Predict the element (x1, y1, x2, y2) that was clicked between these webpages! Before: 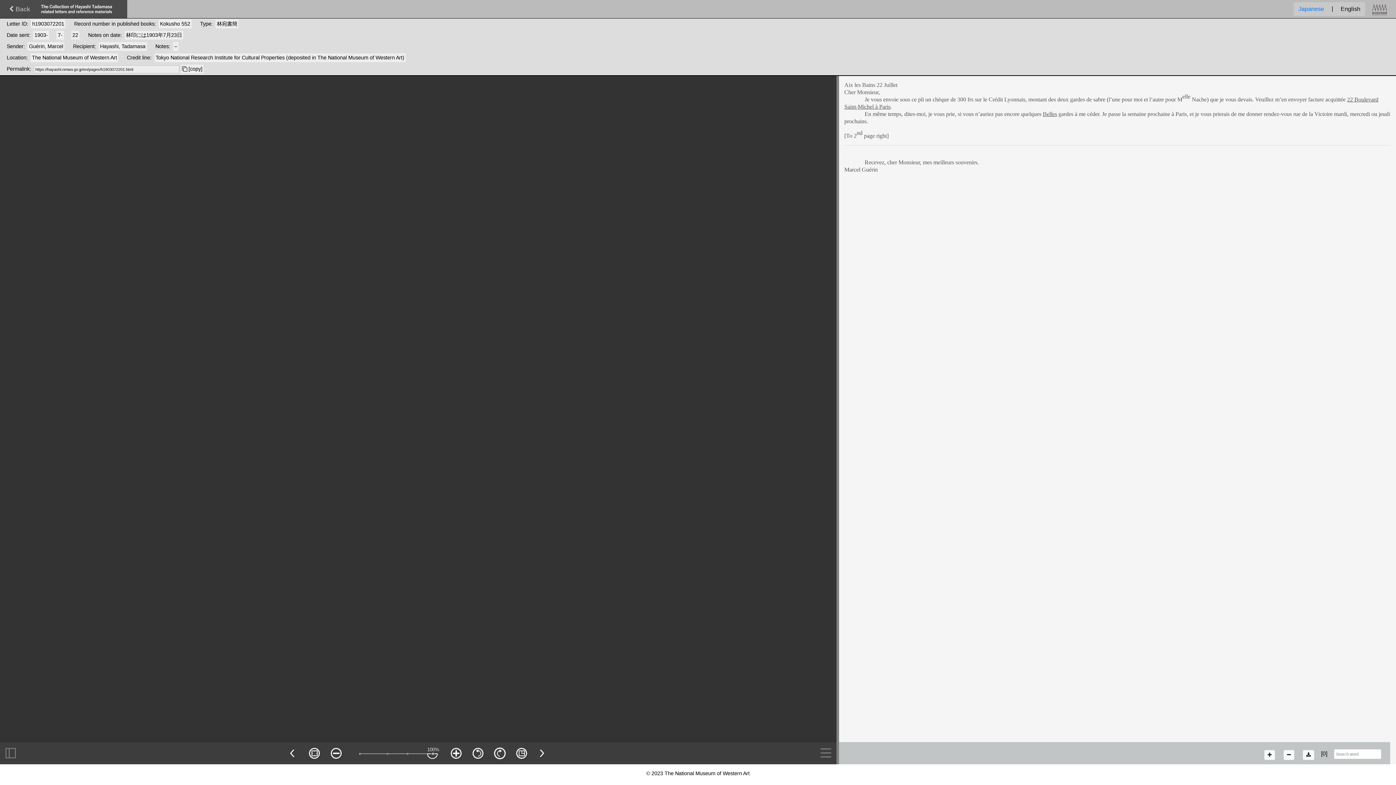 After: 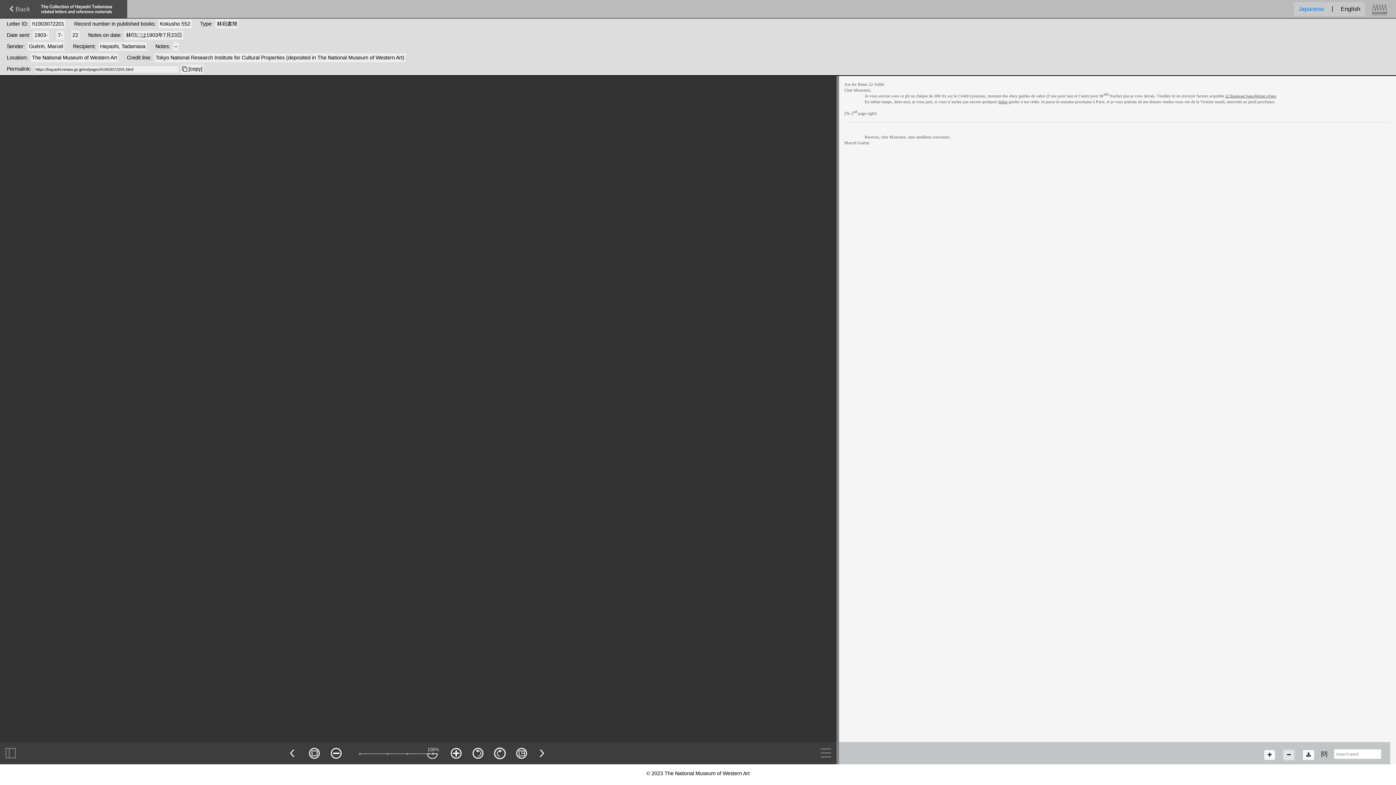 Action: bbox: (1284, 750, 1294, 760)